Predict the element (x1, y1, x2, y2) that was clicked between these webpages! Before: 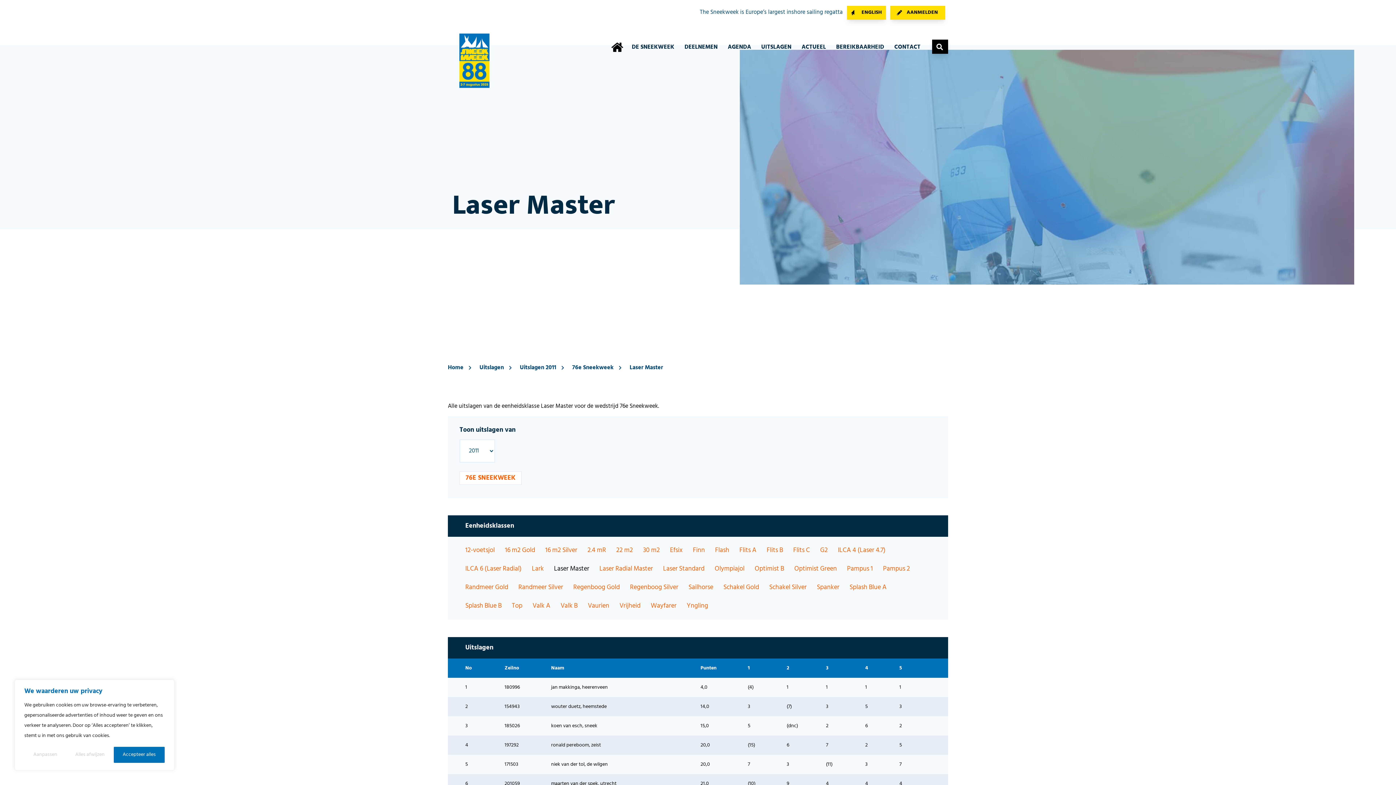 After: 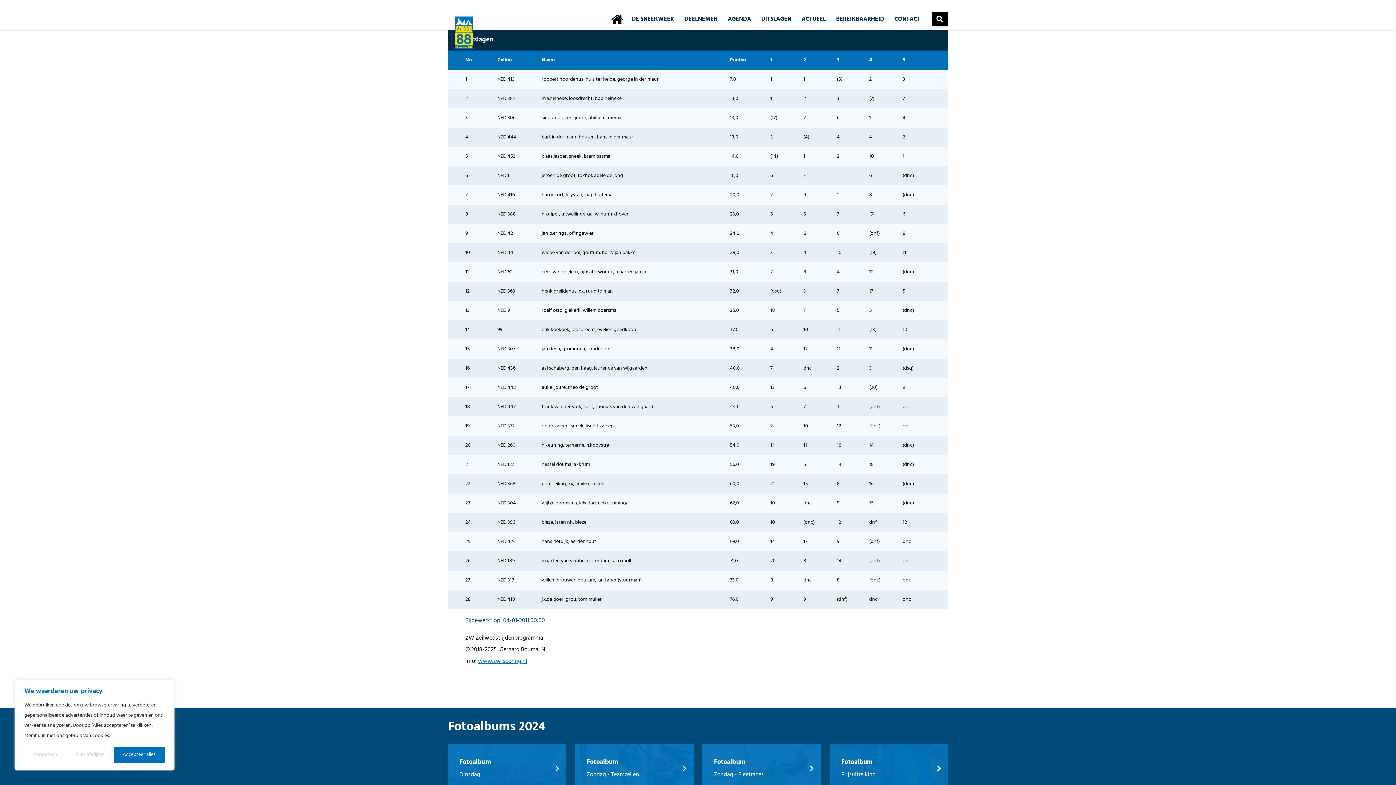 Action: bbox: (847, 564, 873, 574) label: Pampus 1